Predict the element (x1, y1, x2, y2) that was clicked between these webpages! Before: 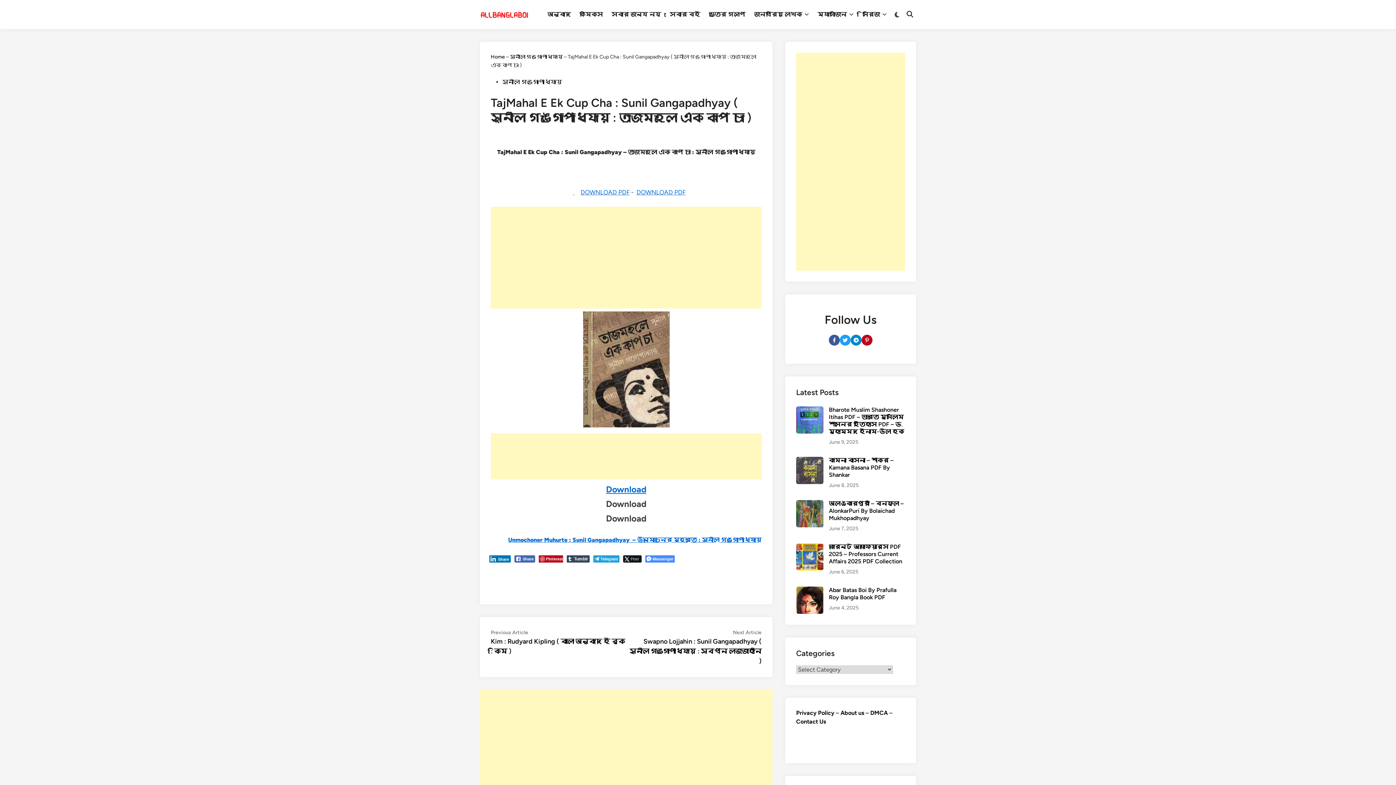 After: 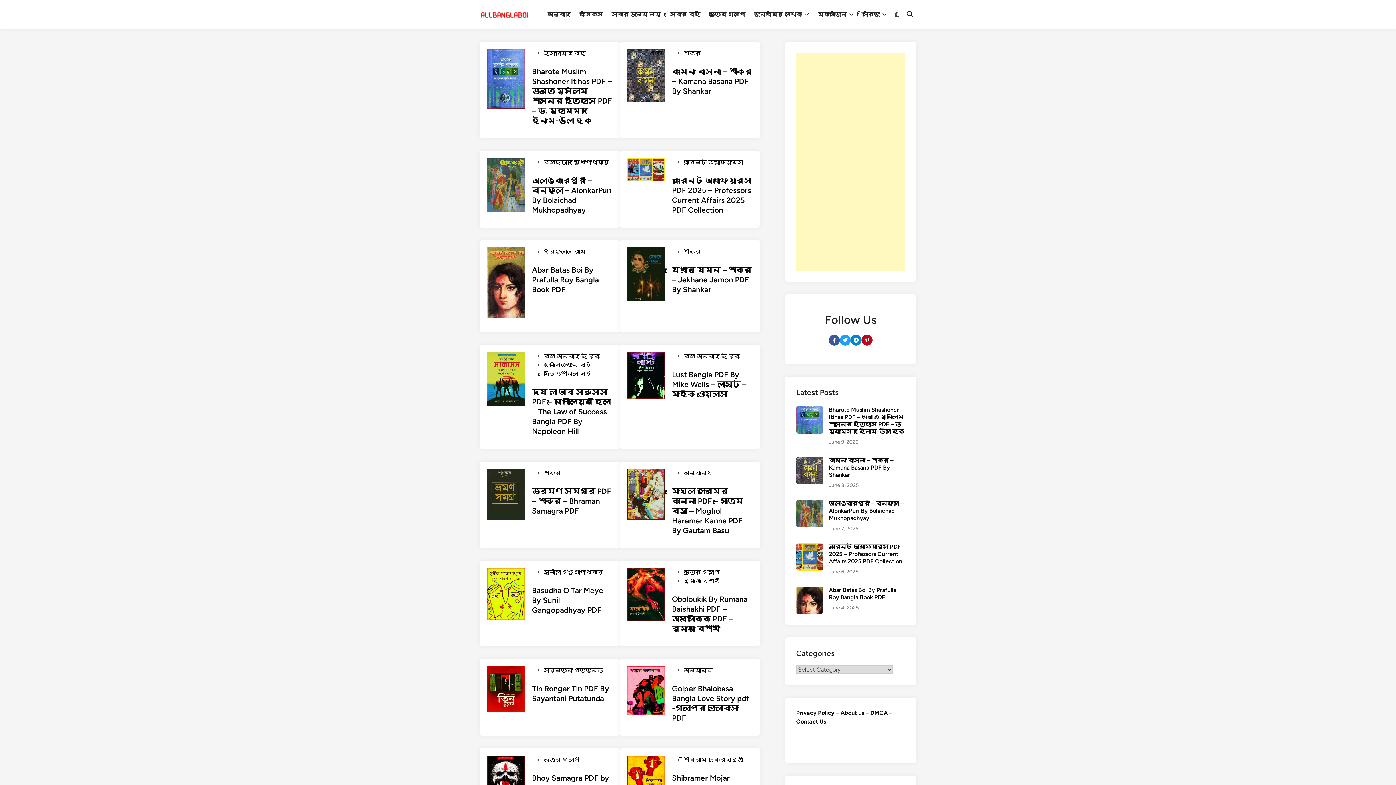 Action: bbox: (480, 8, 529, 20)